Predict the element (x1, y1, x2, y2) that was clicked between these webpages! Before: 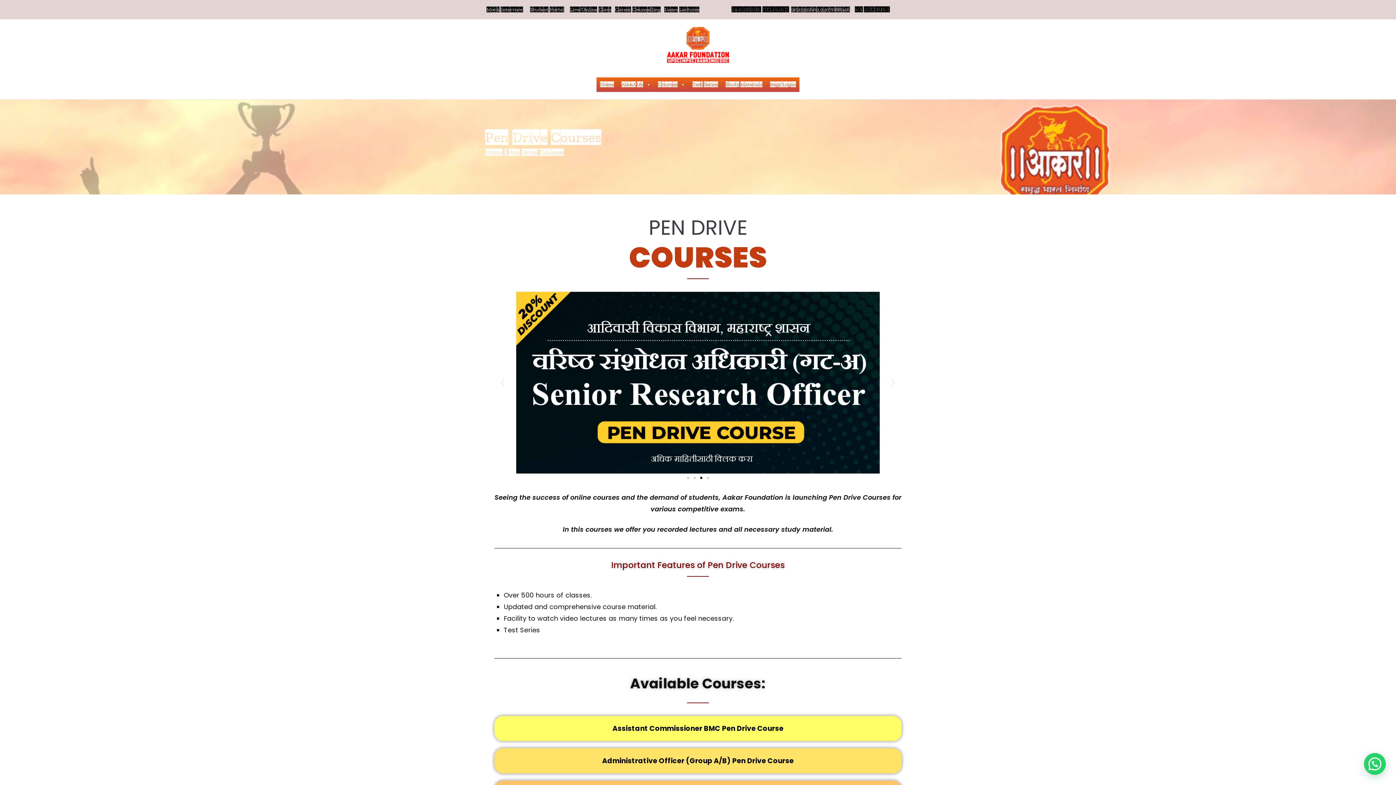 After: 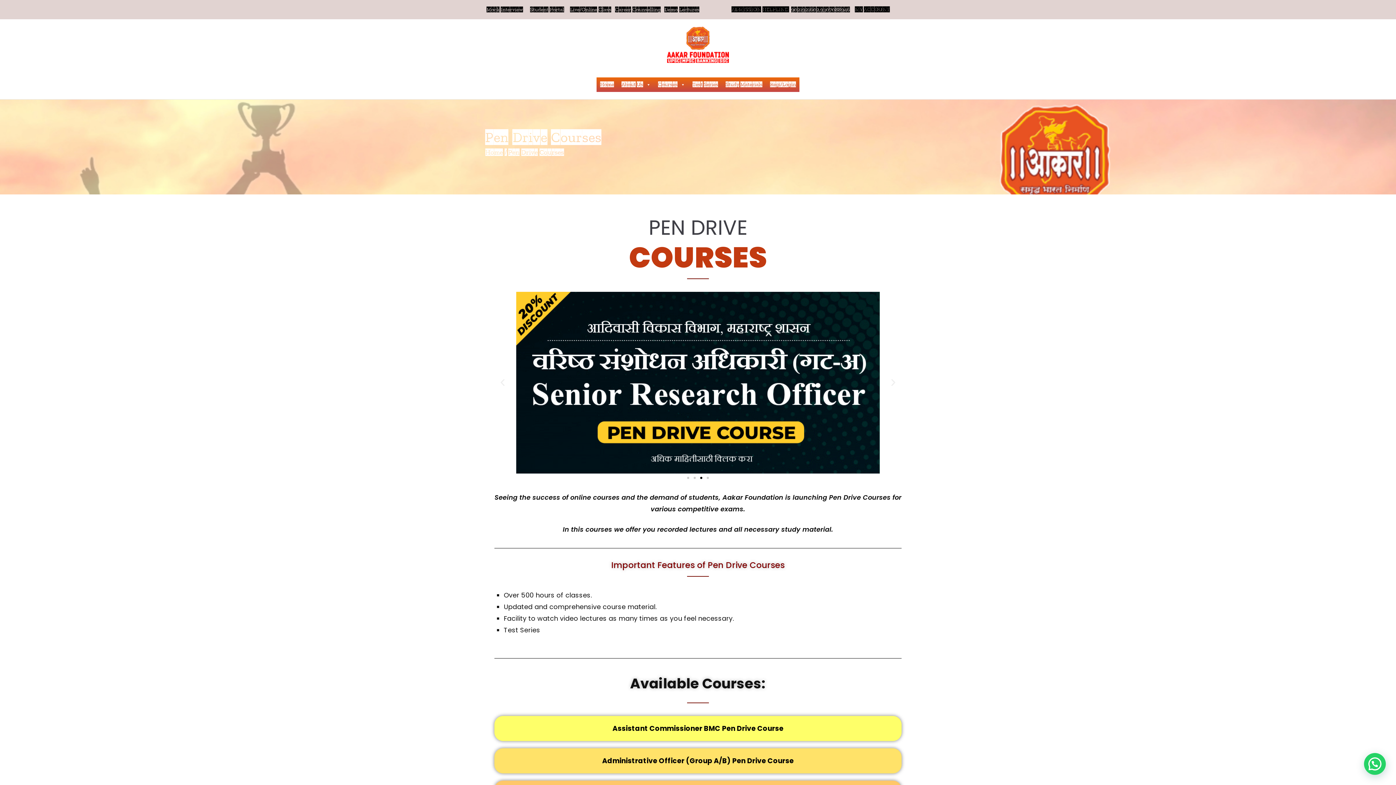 Action: label: Go to slide 3 bbox: (700, 477, 702, 479)